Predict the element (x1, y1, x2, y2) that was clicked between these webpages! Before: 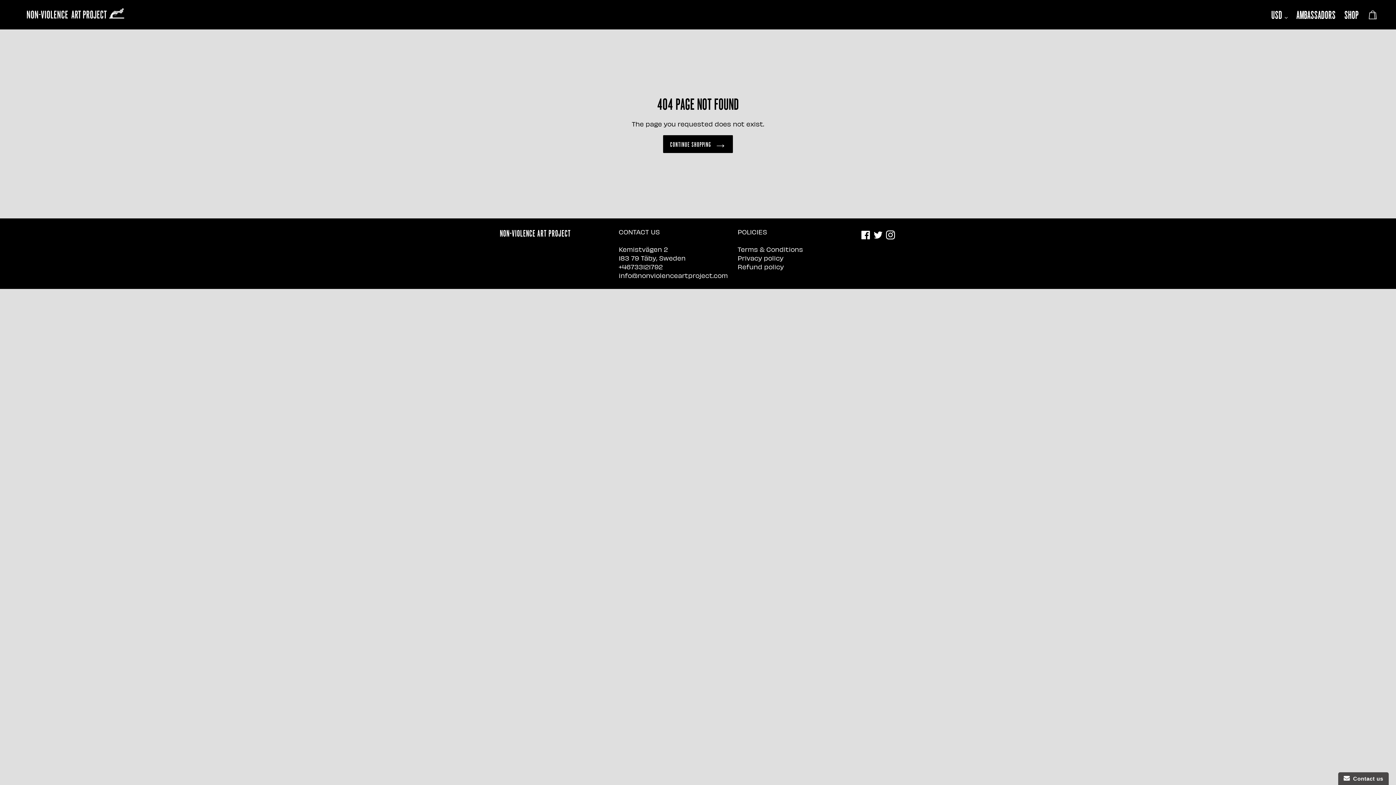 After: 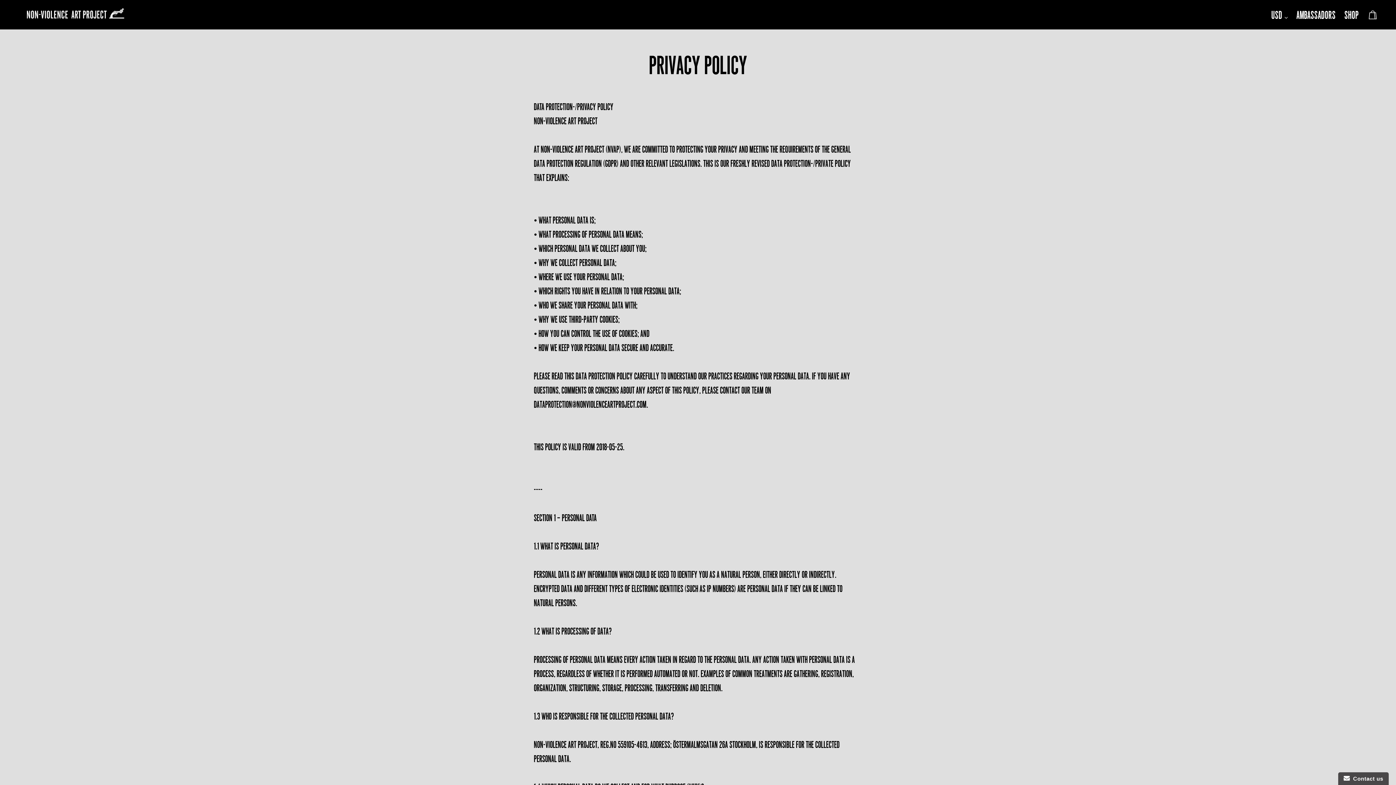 Action: bbox: (737, 254, 783, 261) label: Privacy policy